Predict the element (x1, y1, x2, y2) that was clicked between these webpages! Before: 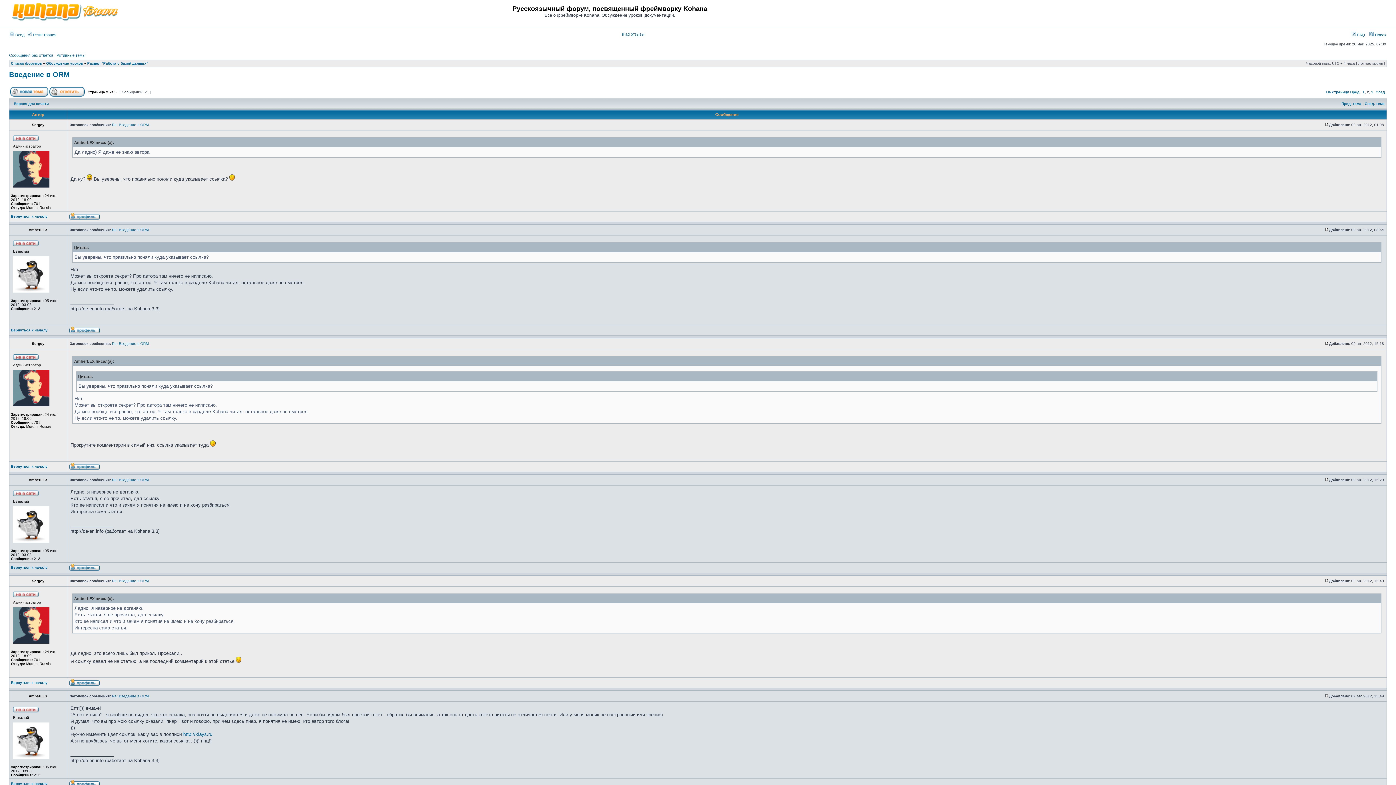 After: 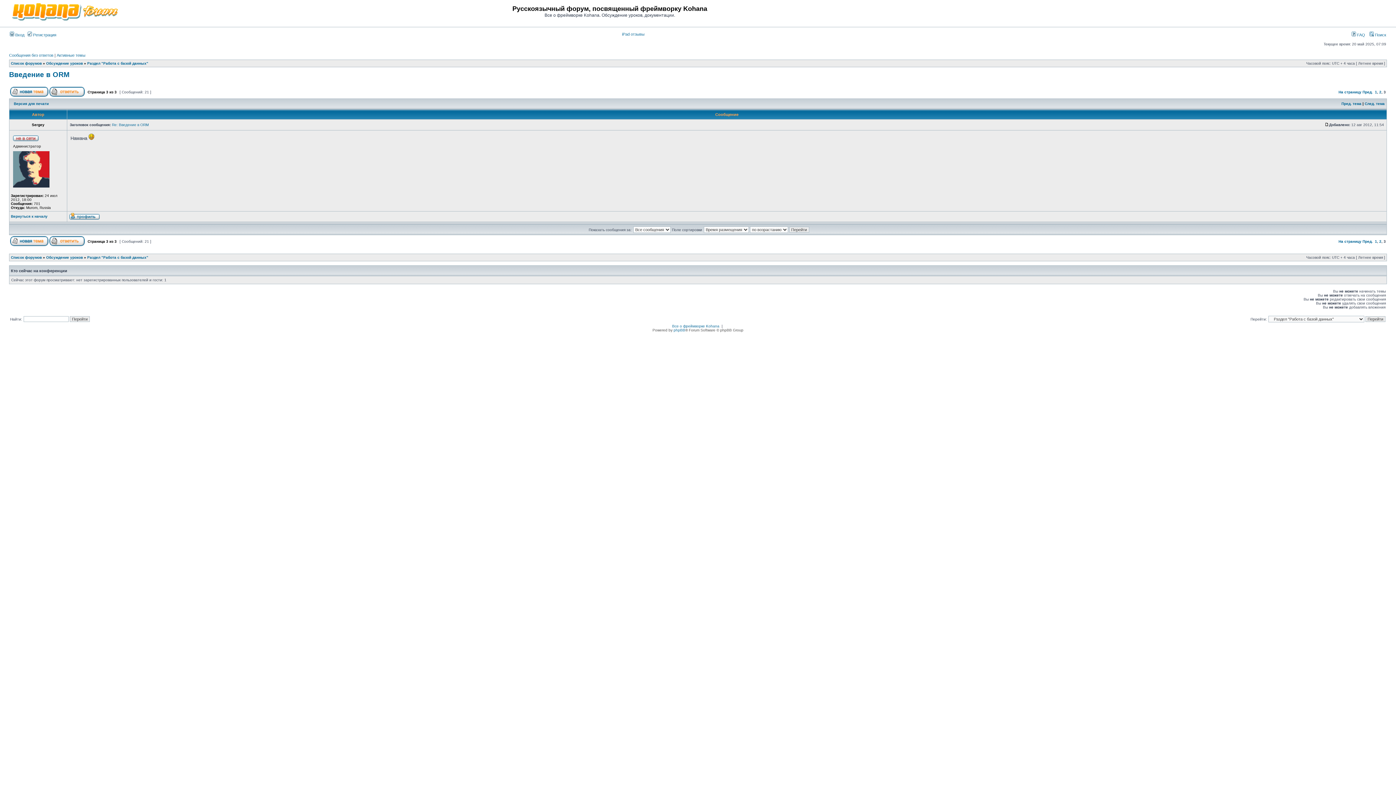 Action: label: 3 bbox: (1371, 90, 1373, 94)